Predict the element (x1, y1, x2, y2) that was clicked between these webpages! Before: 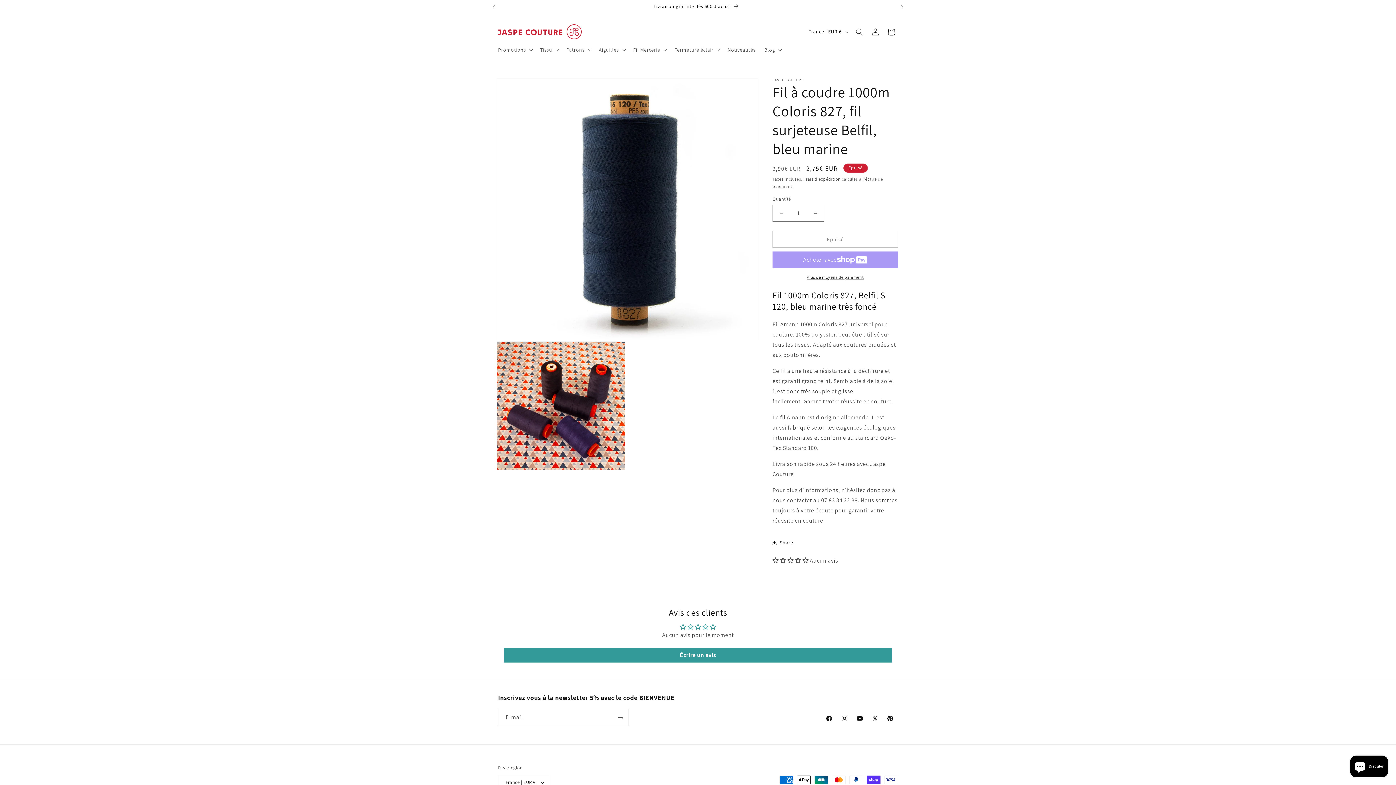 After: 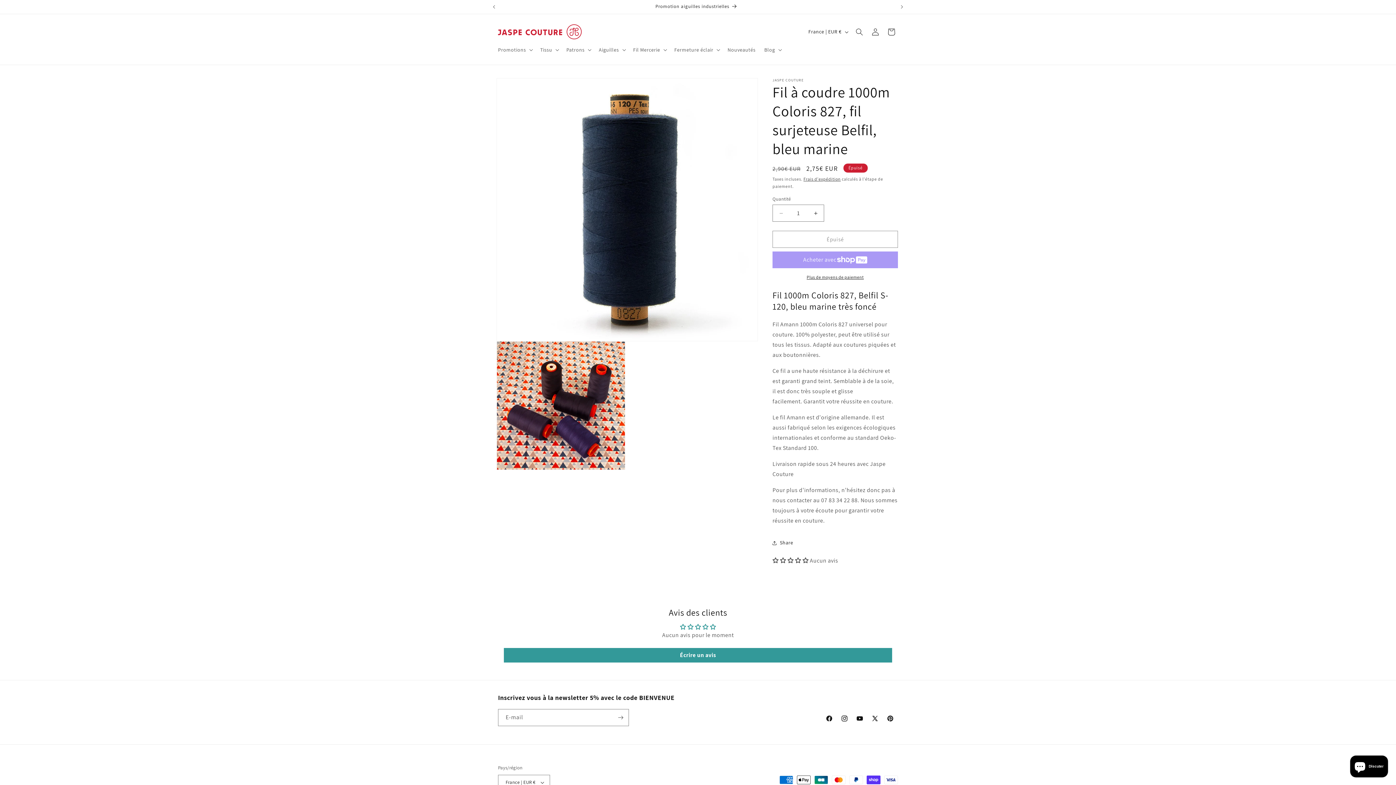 Action: label: Plus de moyens de paiement bbox: (772, 274, 898, 280)